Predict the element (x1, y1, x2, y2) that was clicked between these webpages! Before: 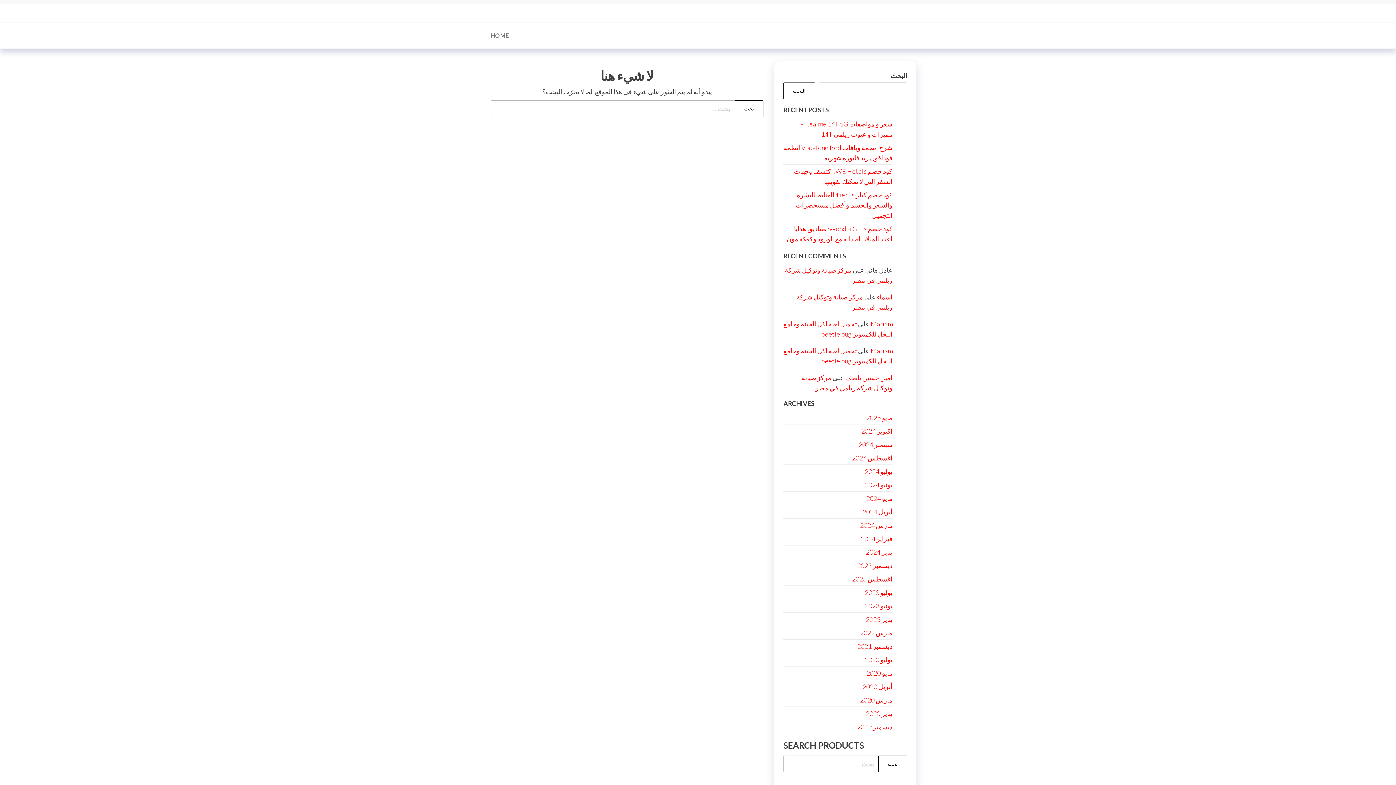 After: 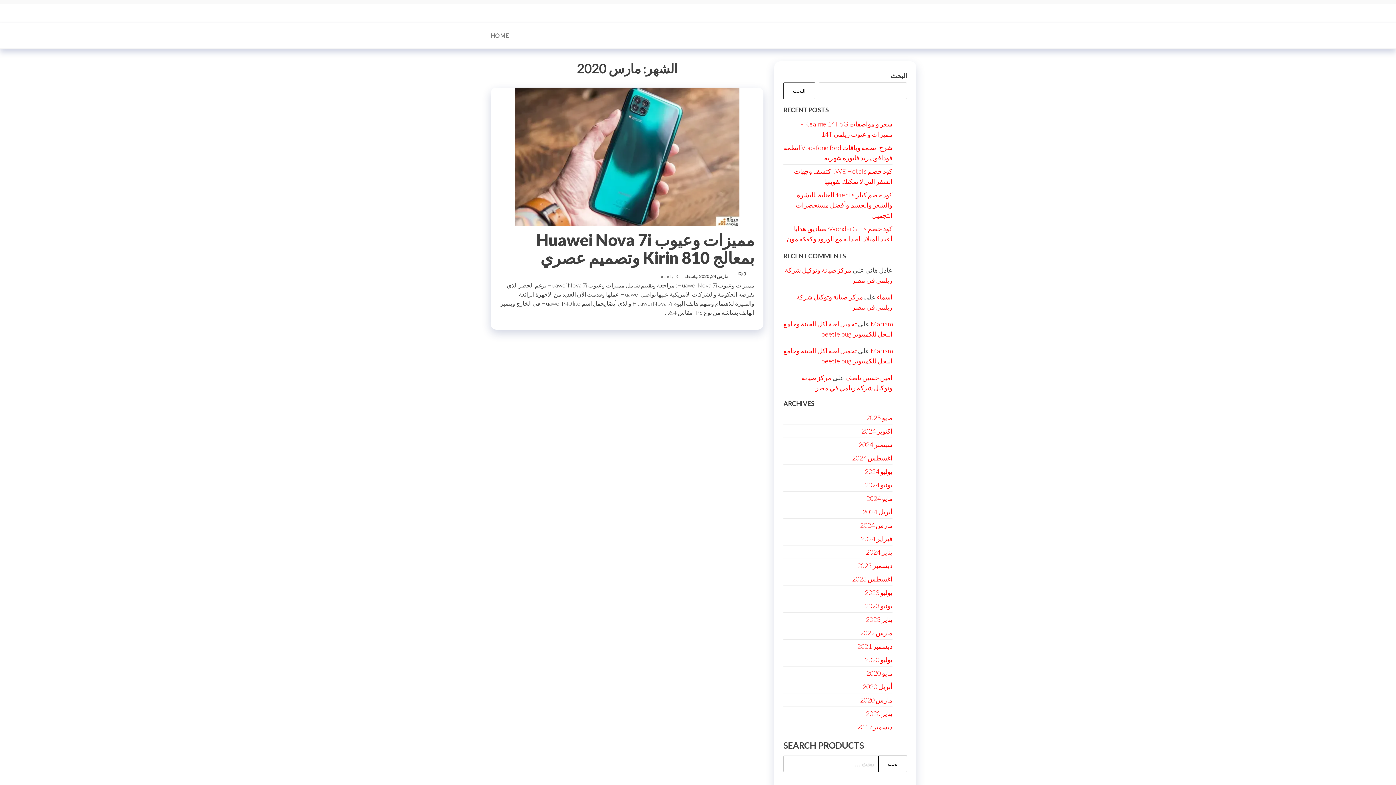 Action: bbox: (860, 696, 892, 704) label: مارس 2020